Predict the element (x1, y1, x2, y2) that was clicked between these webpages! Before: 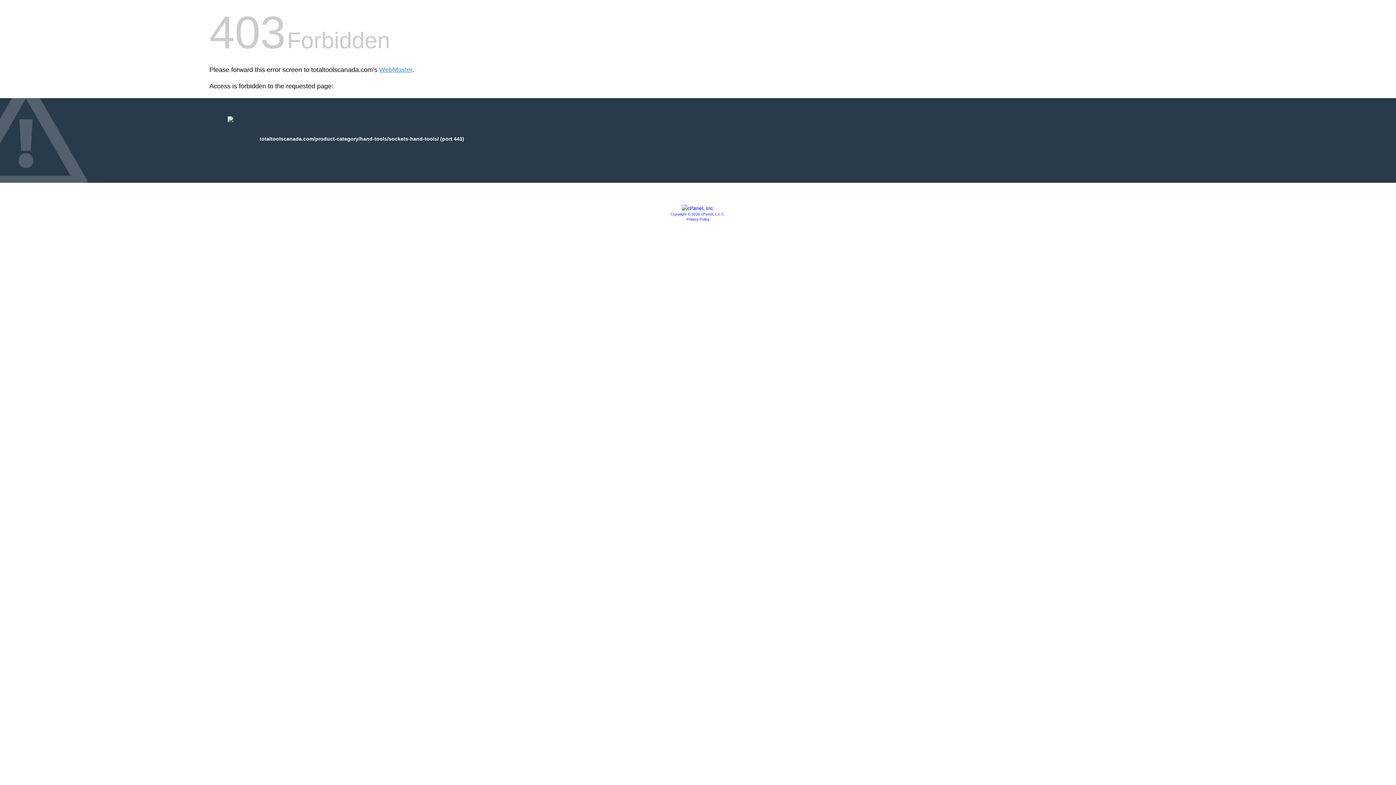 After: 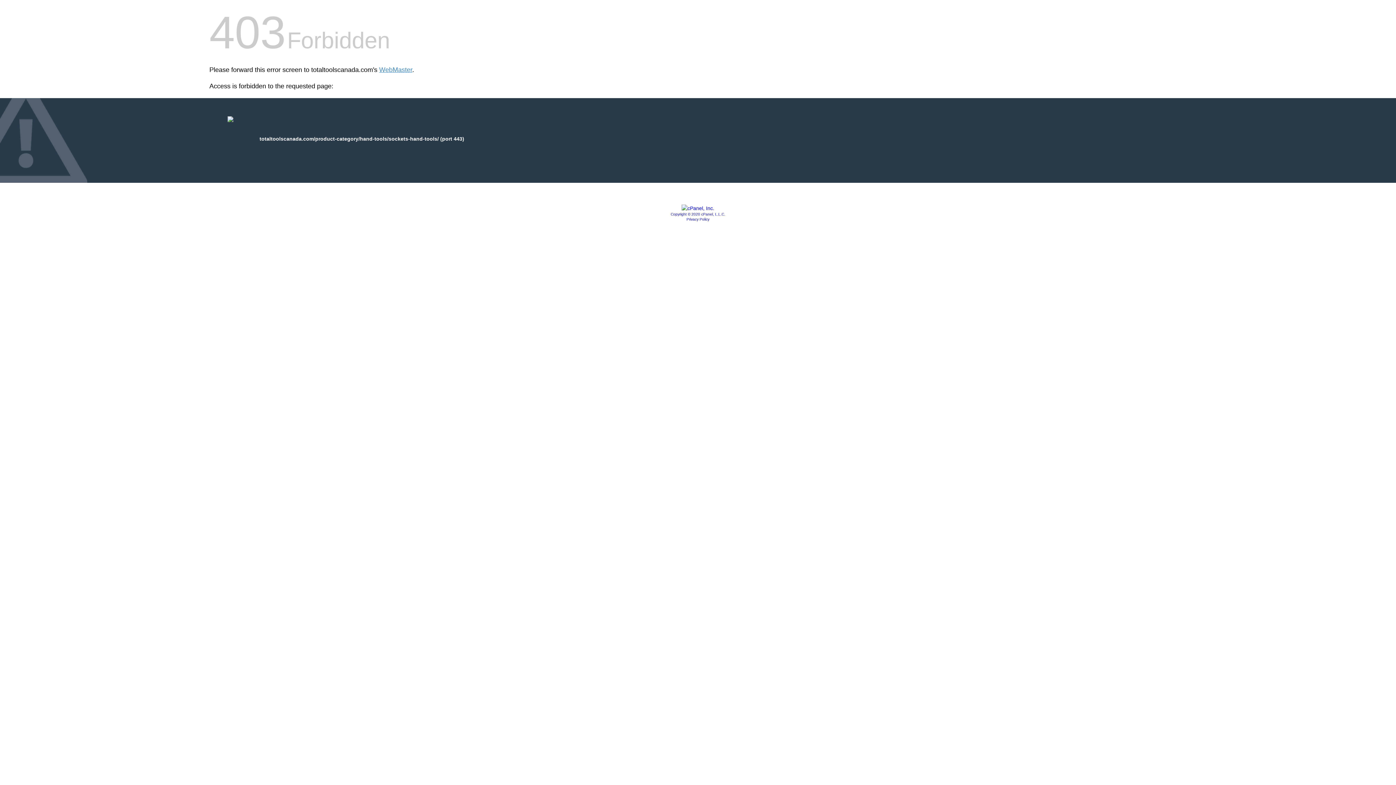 Action: bbox: (670, 212, 725, 216) label: Copyright © 2020 cPanel, L.L.C.